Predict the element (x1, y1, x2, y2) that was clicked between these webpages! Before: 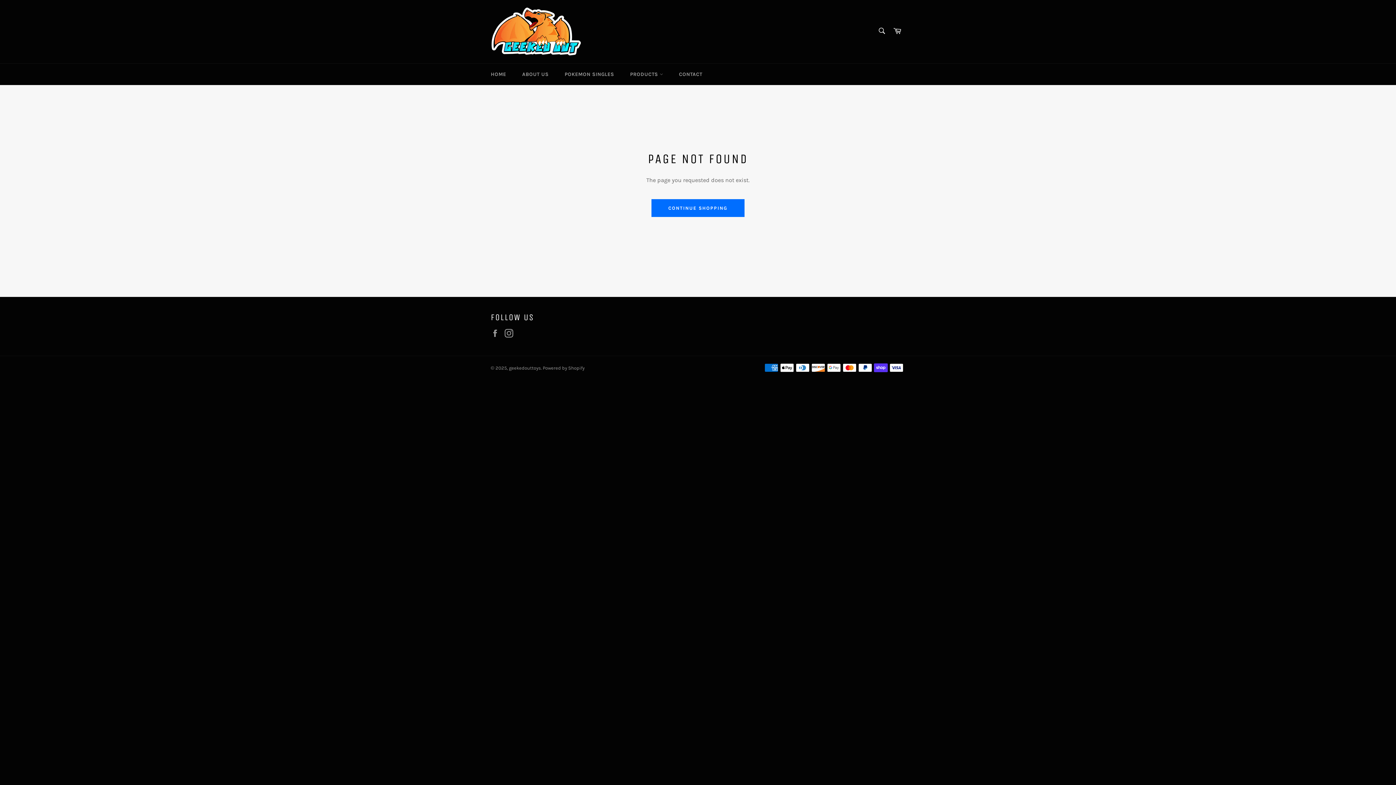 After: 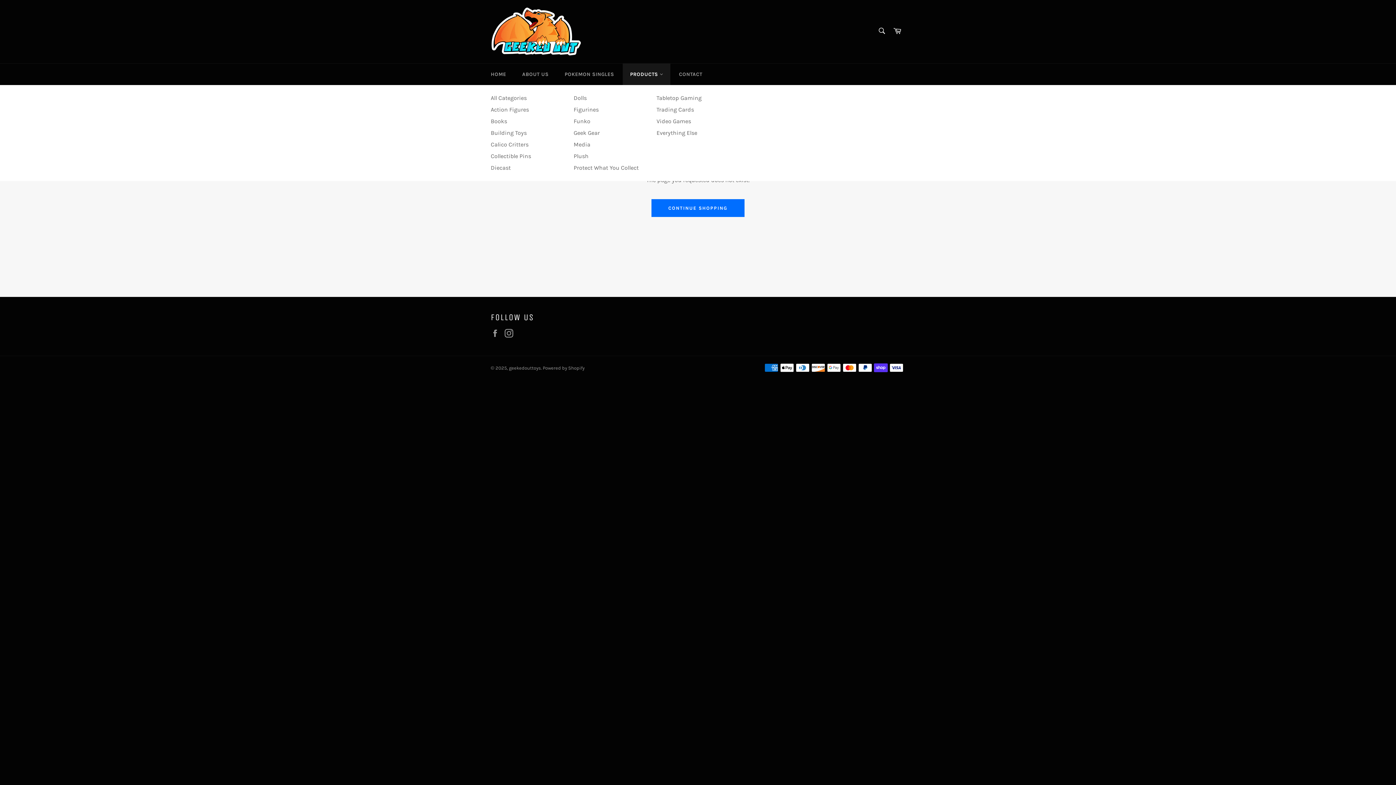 Action: bbox: (622, 63, 670, 85) label: PRODUCTS 